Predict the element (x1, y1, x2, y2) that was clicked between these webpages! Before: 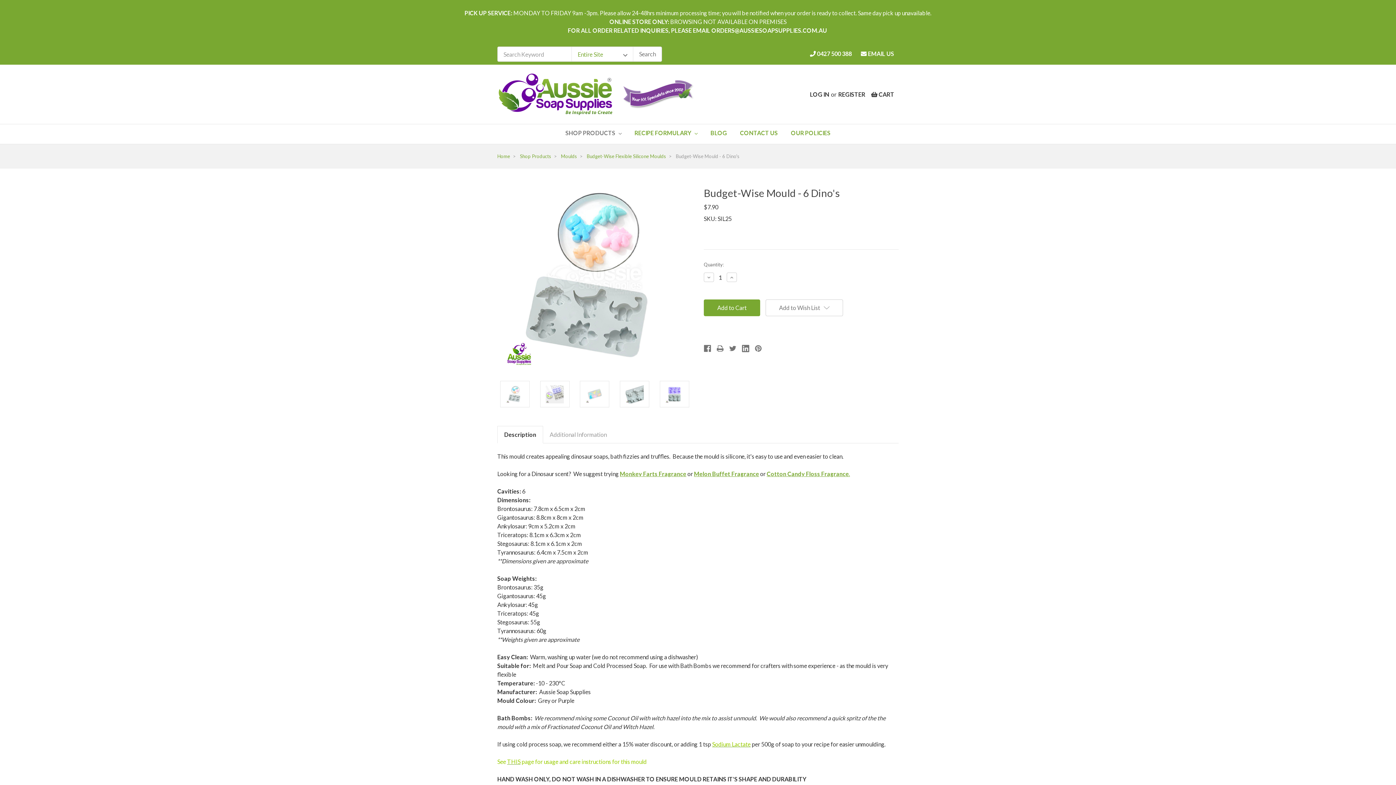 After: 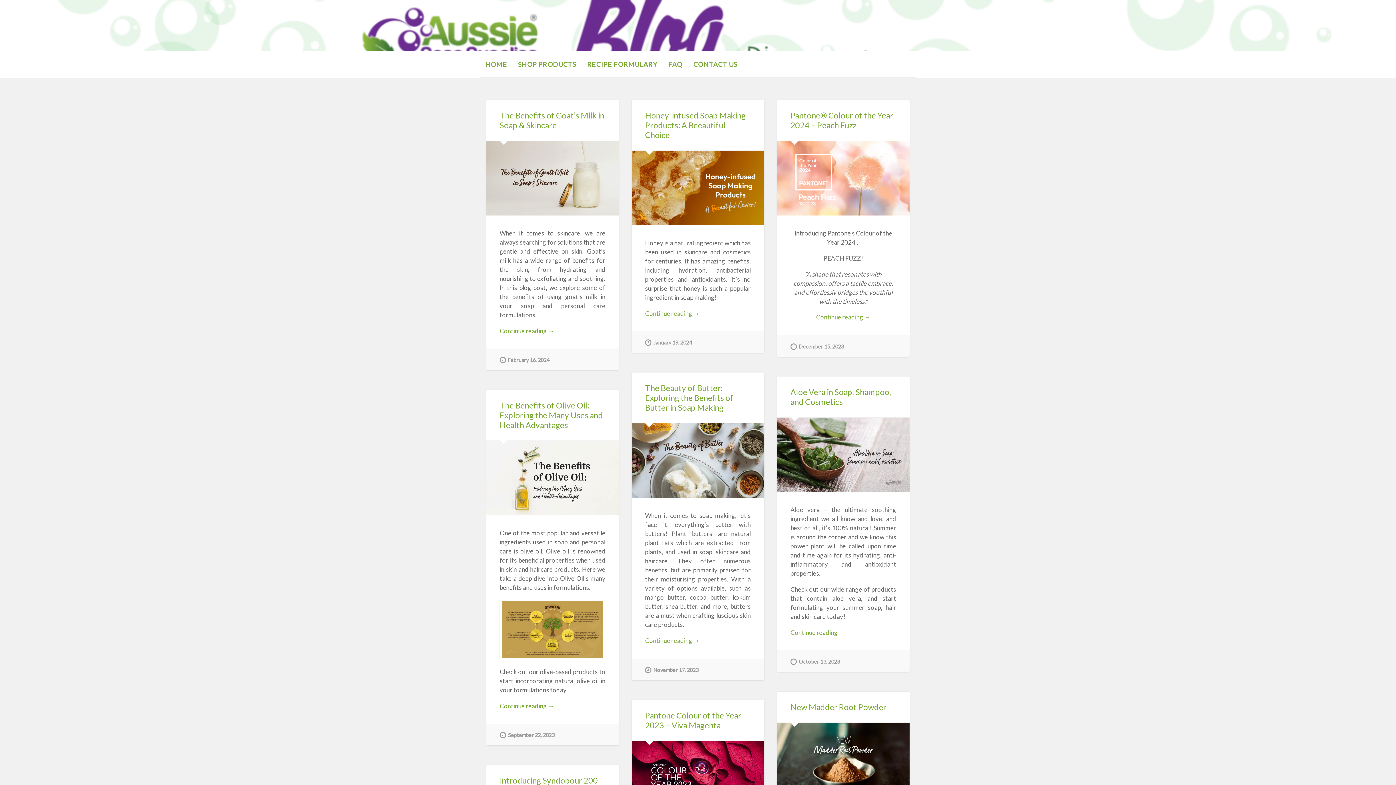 Action: bbox: (704, 124, 733, 144) label: BLOG